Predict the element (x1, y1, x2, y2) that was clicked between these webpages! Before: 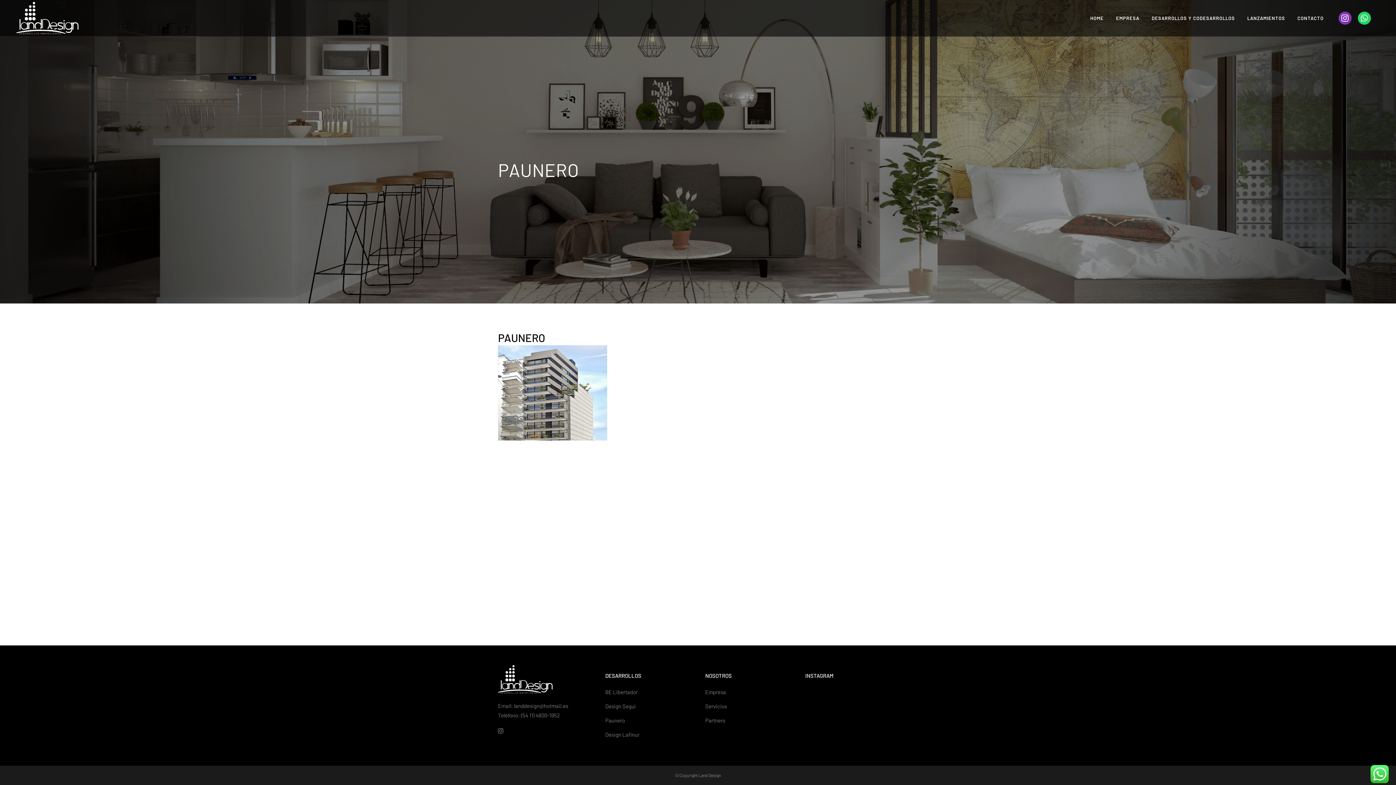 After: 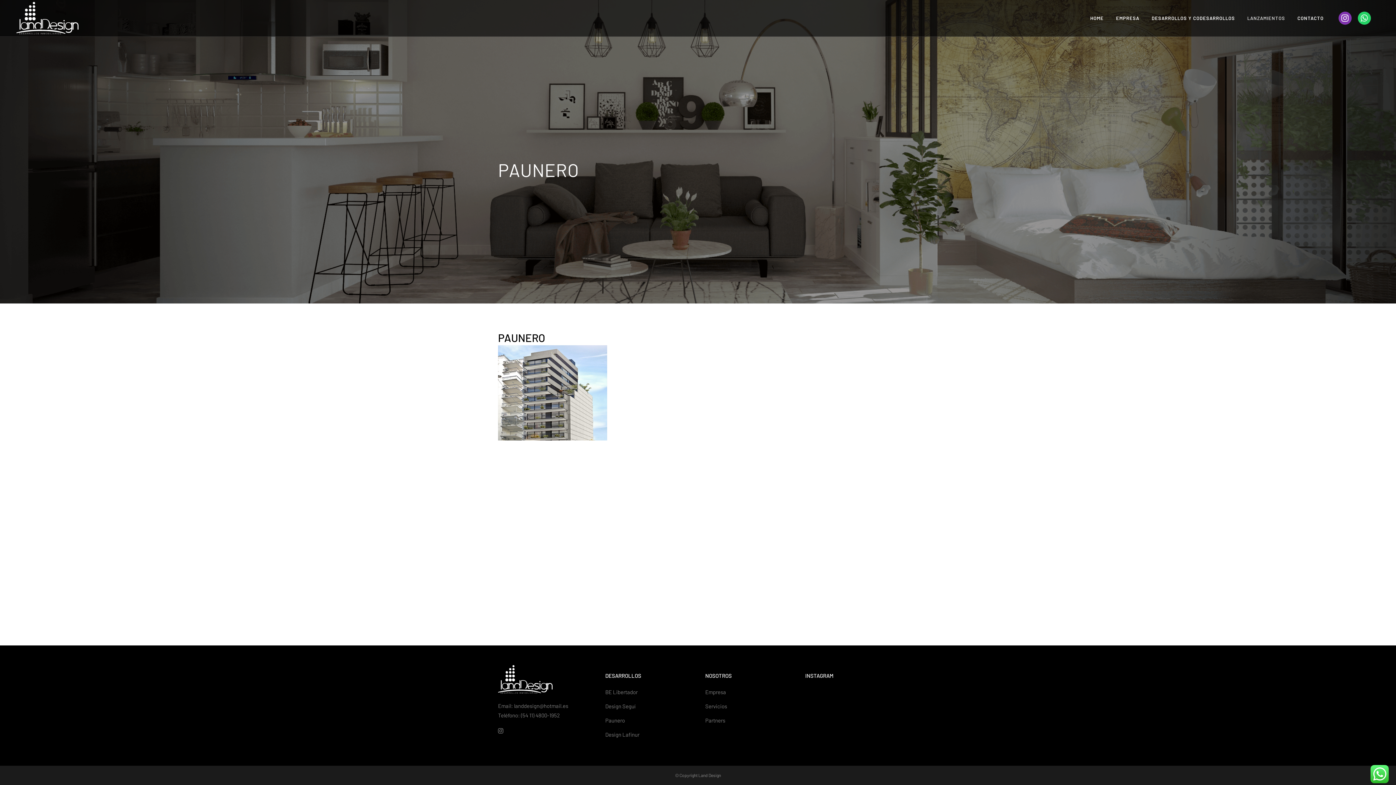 Action: bbox: (1241, 0, 1291, 36) label: LANZAMIENTOS